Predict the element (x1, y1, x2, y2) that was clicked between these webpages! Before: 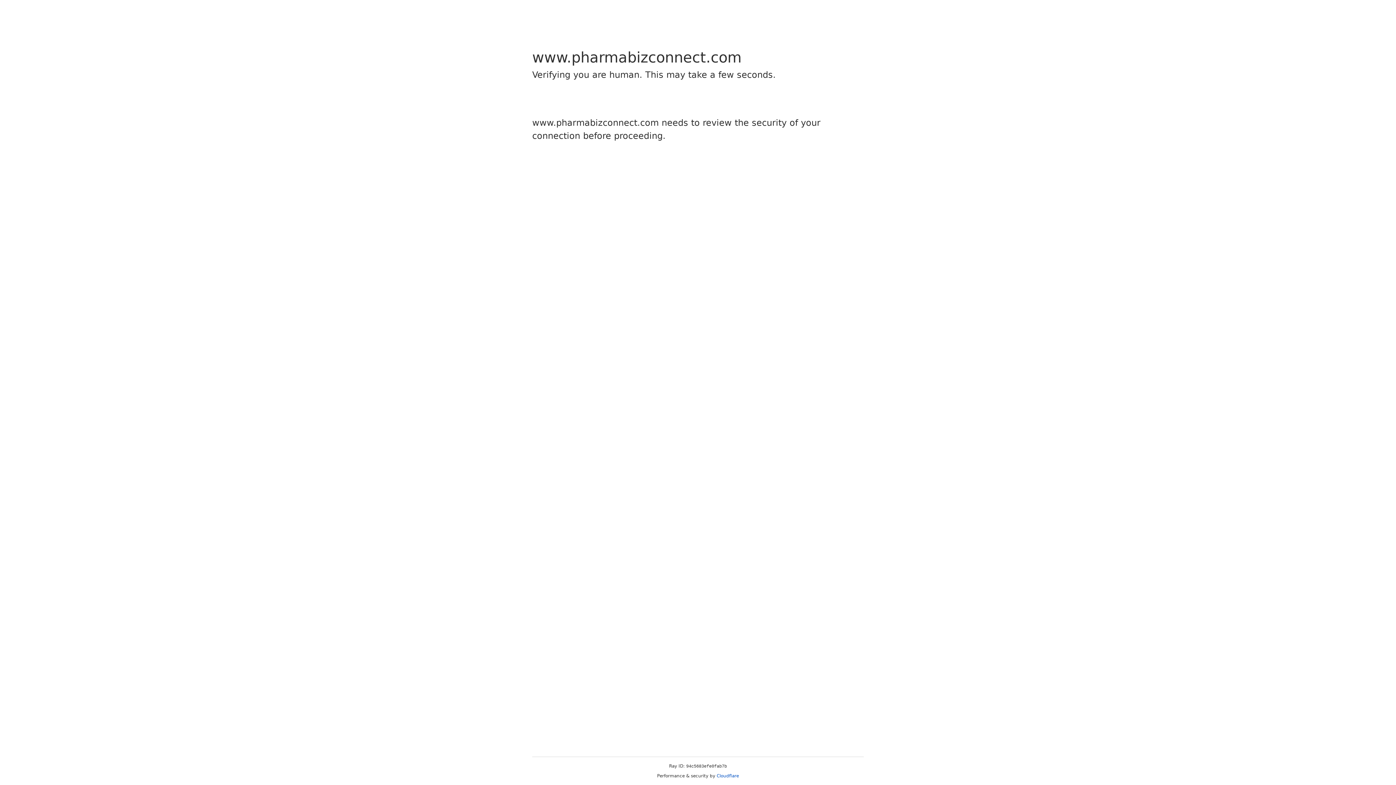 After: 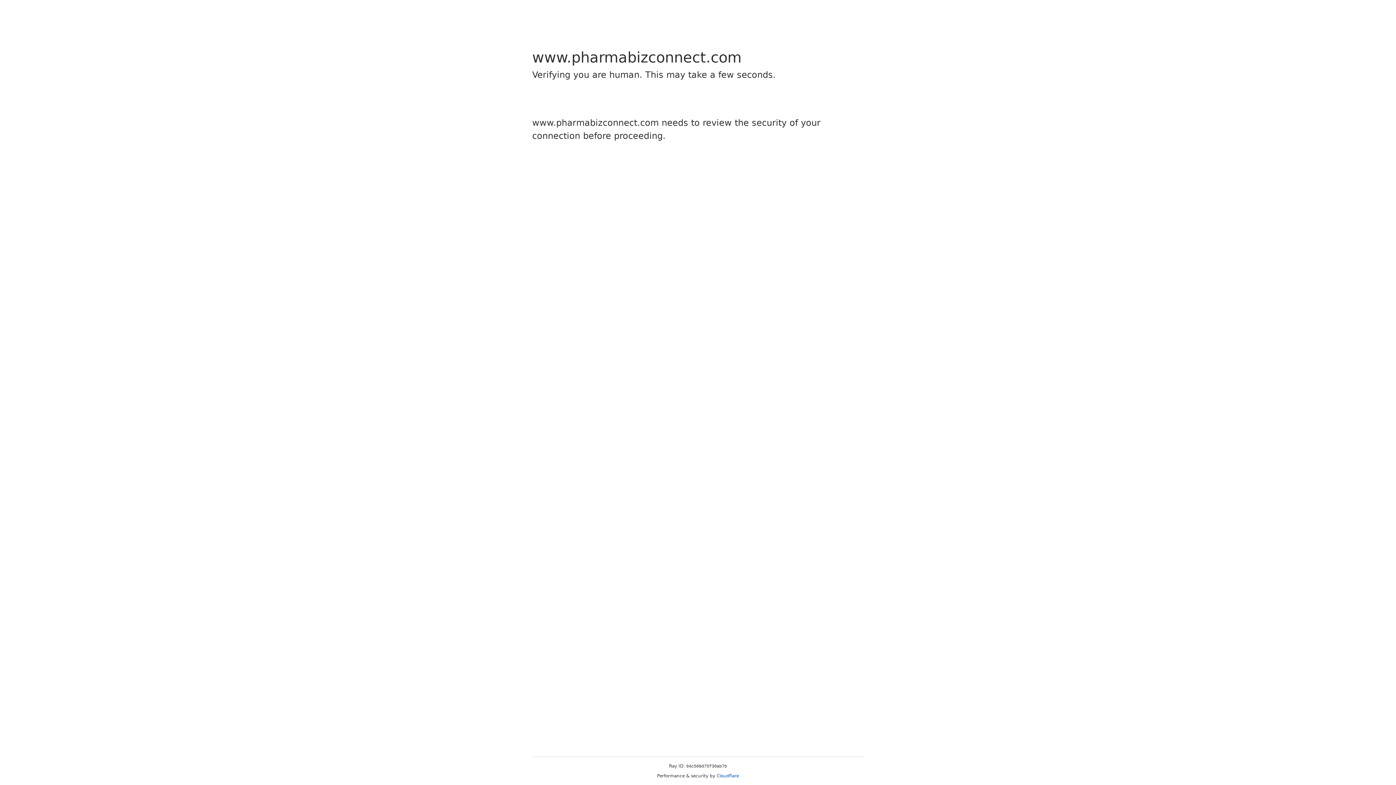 Action: label: Cloudflare bbox: (716, 773, 739, 778)